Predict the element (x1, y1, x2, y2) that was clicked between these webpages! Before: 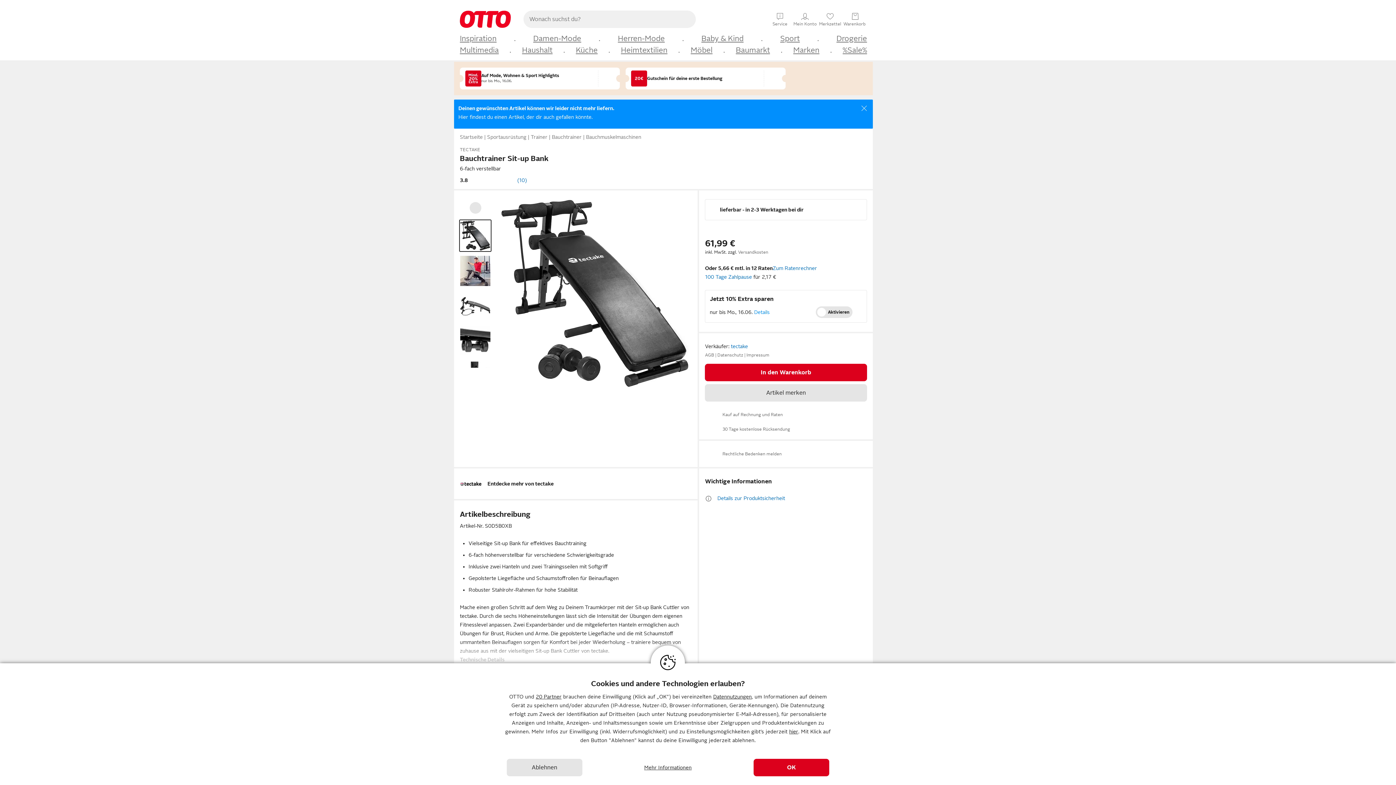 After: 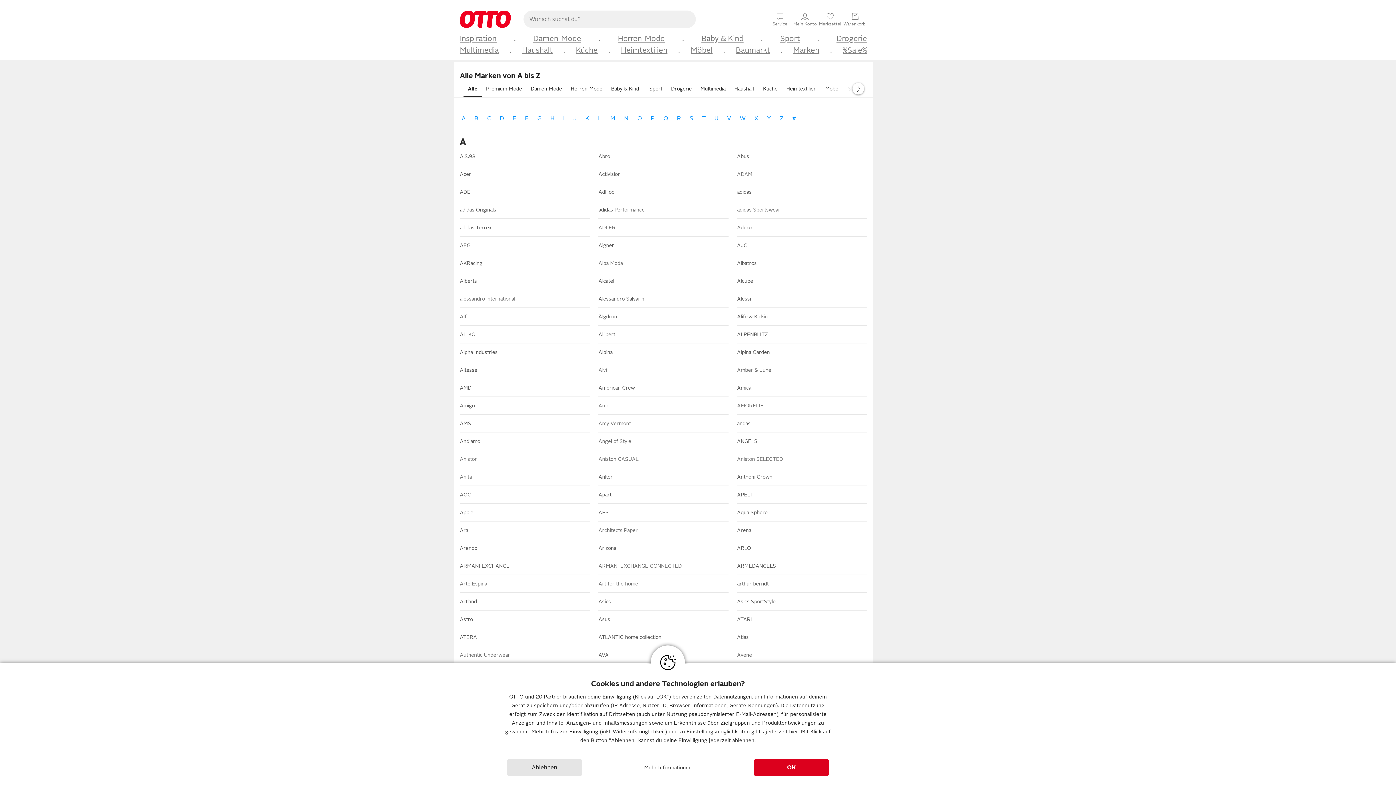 Action: label: Marken bbox: (793, 45, 819, 55)